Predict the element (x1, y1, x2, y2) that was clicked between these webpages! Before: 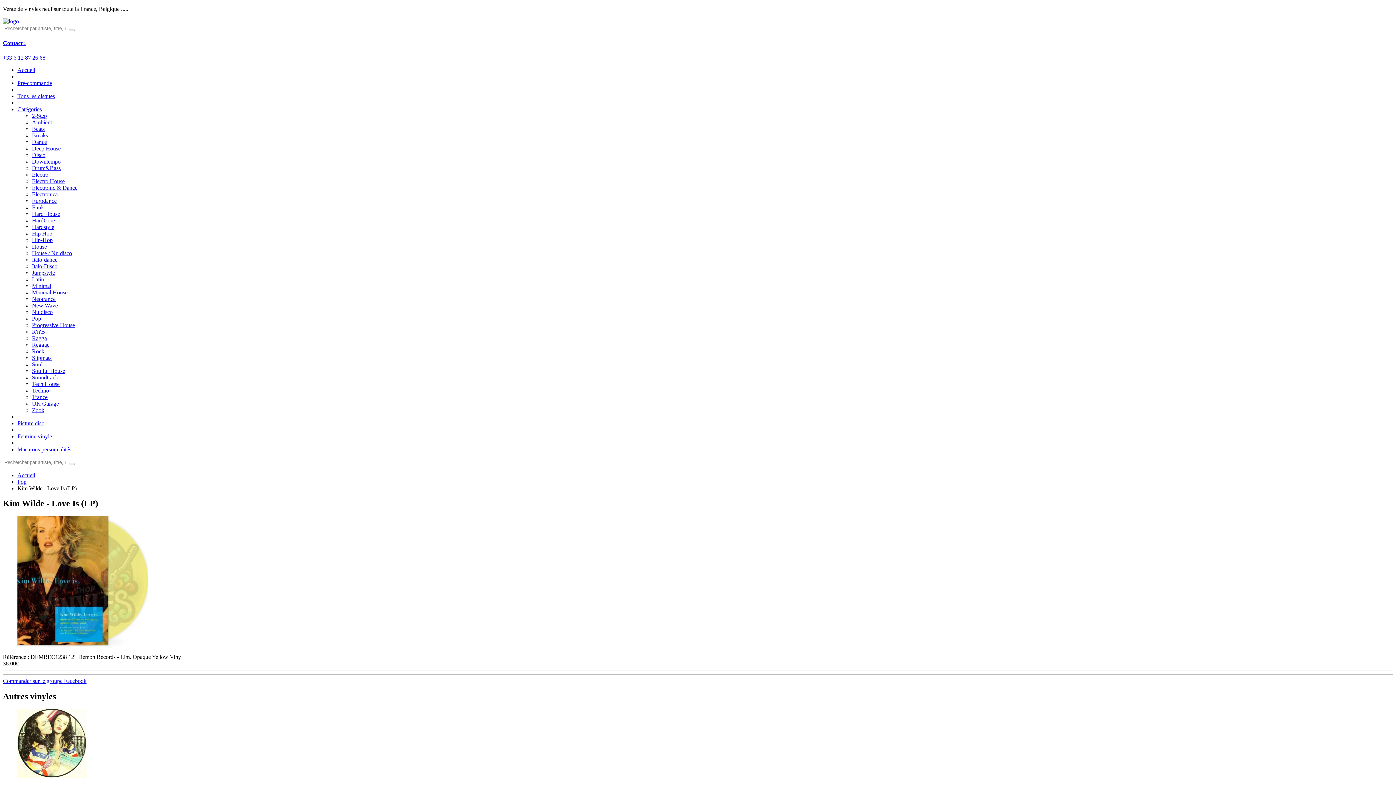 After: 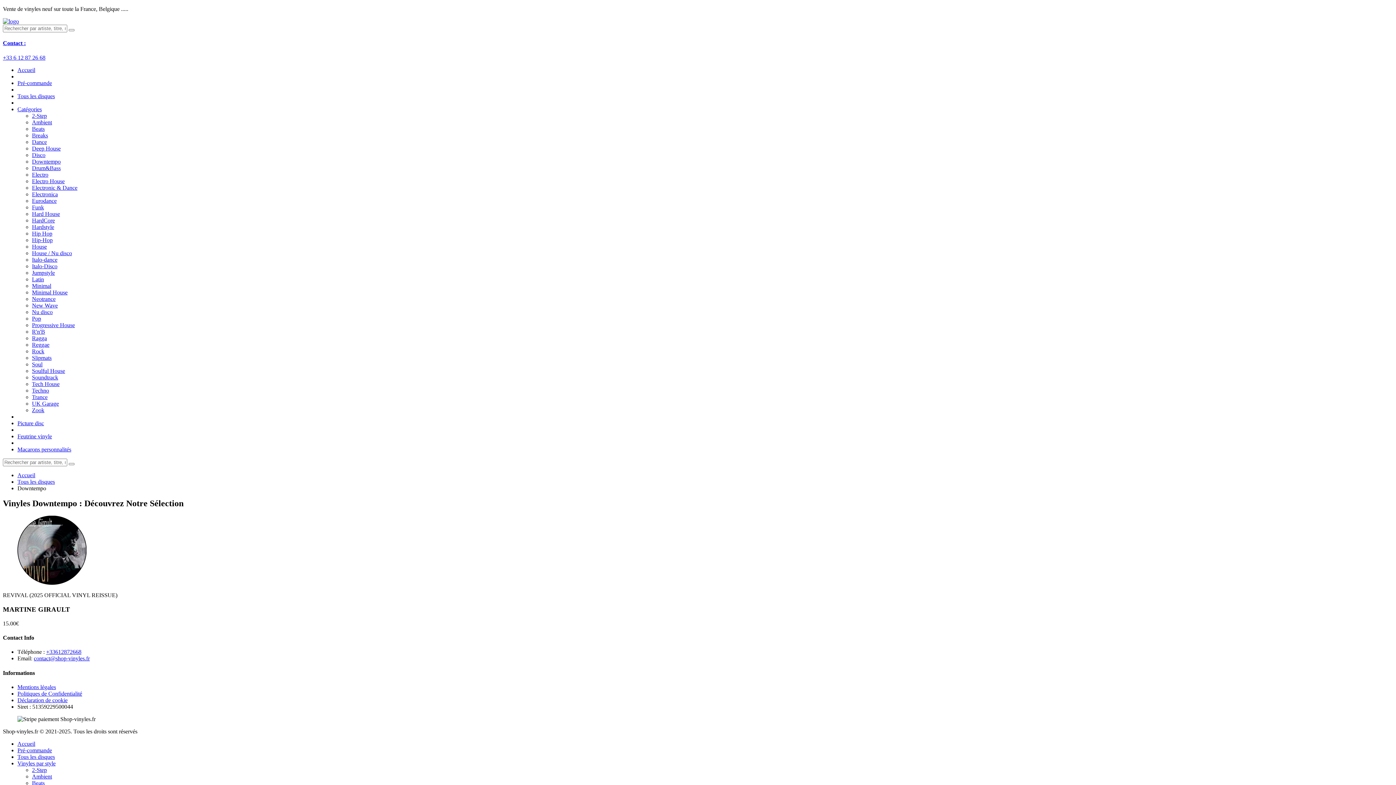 Action: bbox: (32, 158, 60, 164) label: Downtempo